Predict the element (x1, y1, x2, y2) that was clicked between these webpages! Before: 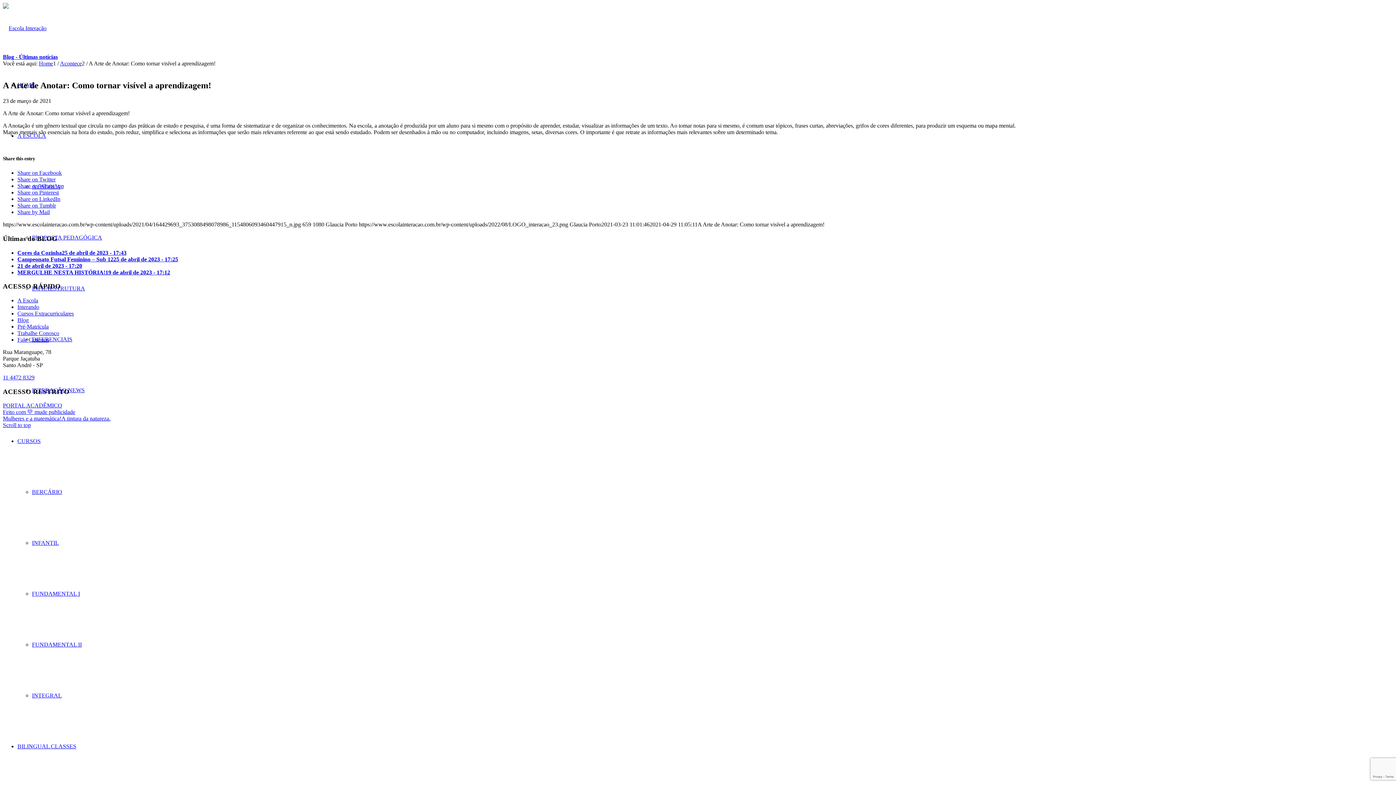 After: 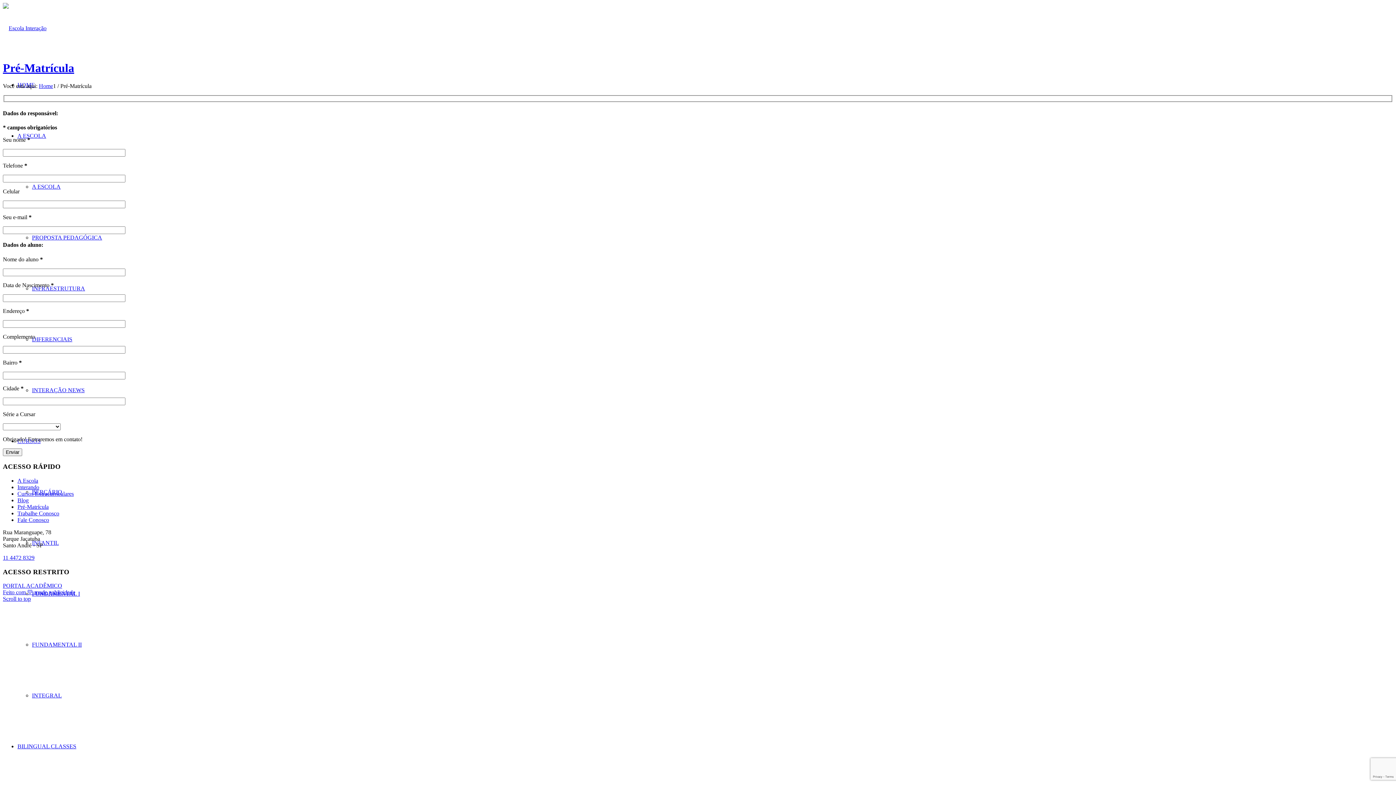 Action: bbox: (17, 323, 48, 329) label: Pré-Matrícula